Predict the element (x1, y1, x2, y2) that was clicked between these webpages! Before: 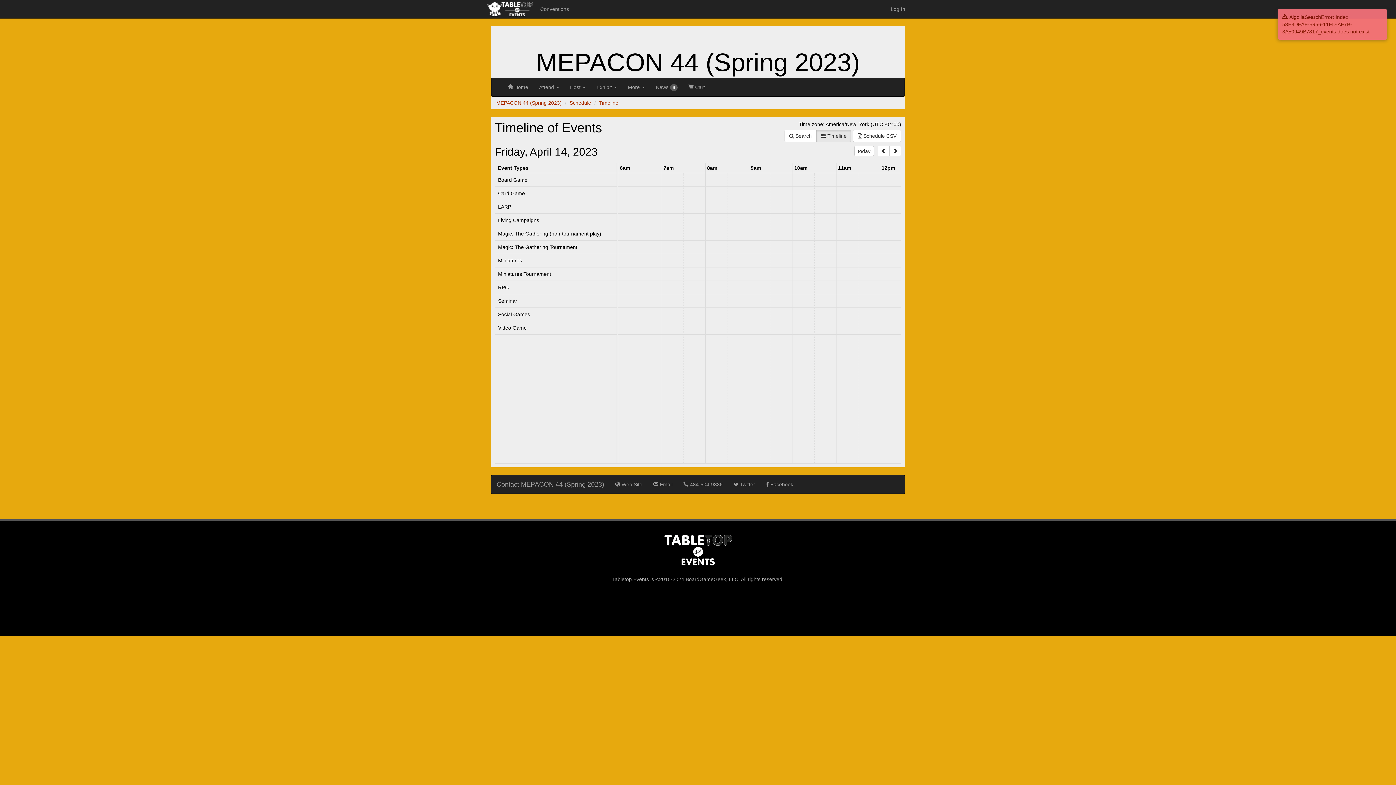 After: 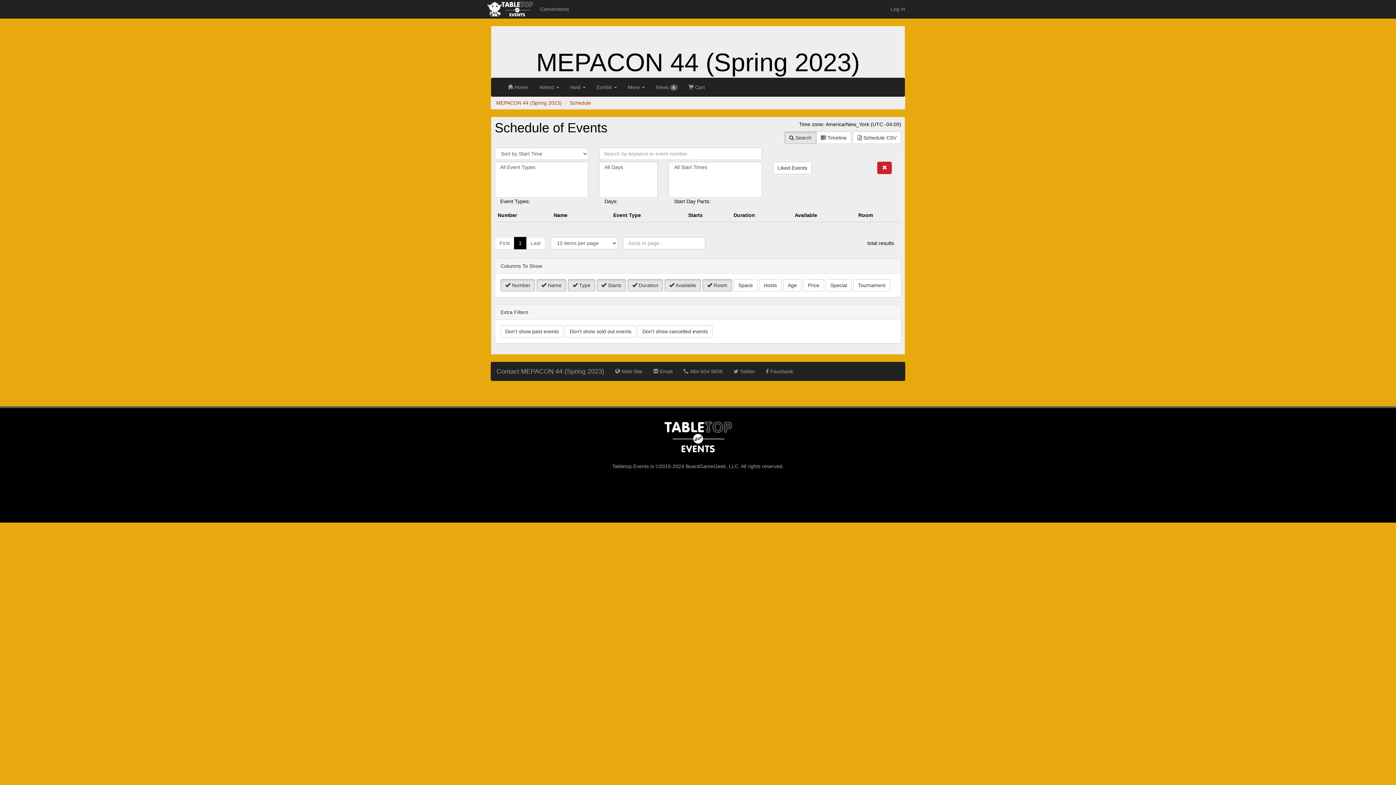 Action: label: Schedule bbox: (569, 100, 591, 105)